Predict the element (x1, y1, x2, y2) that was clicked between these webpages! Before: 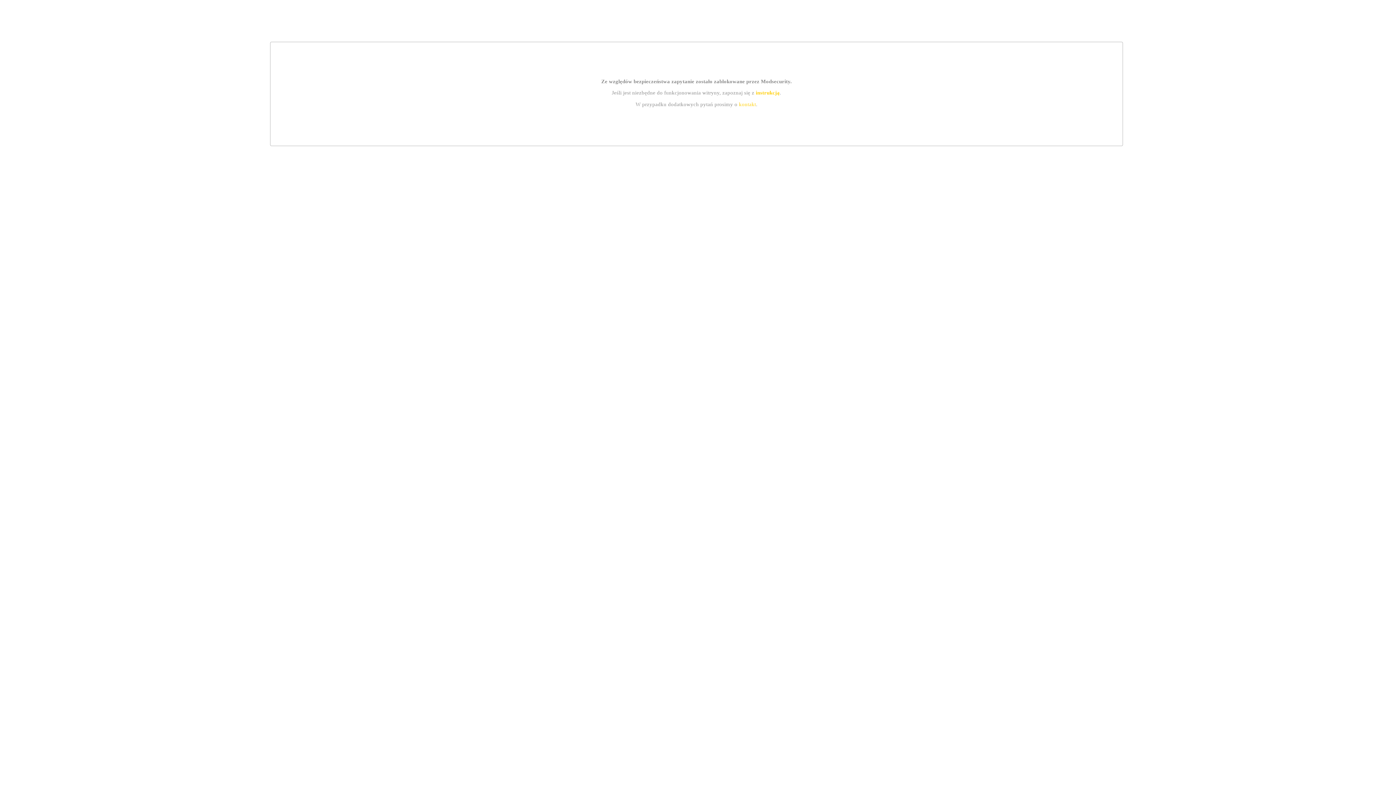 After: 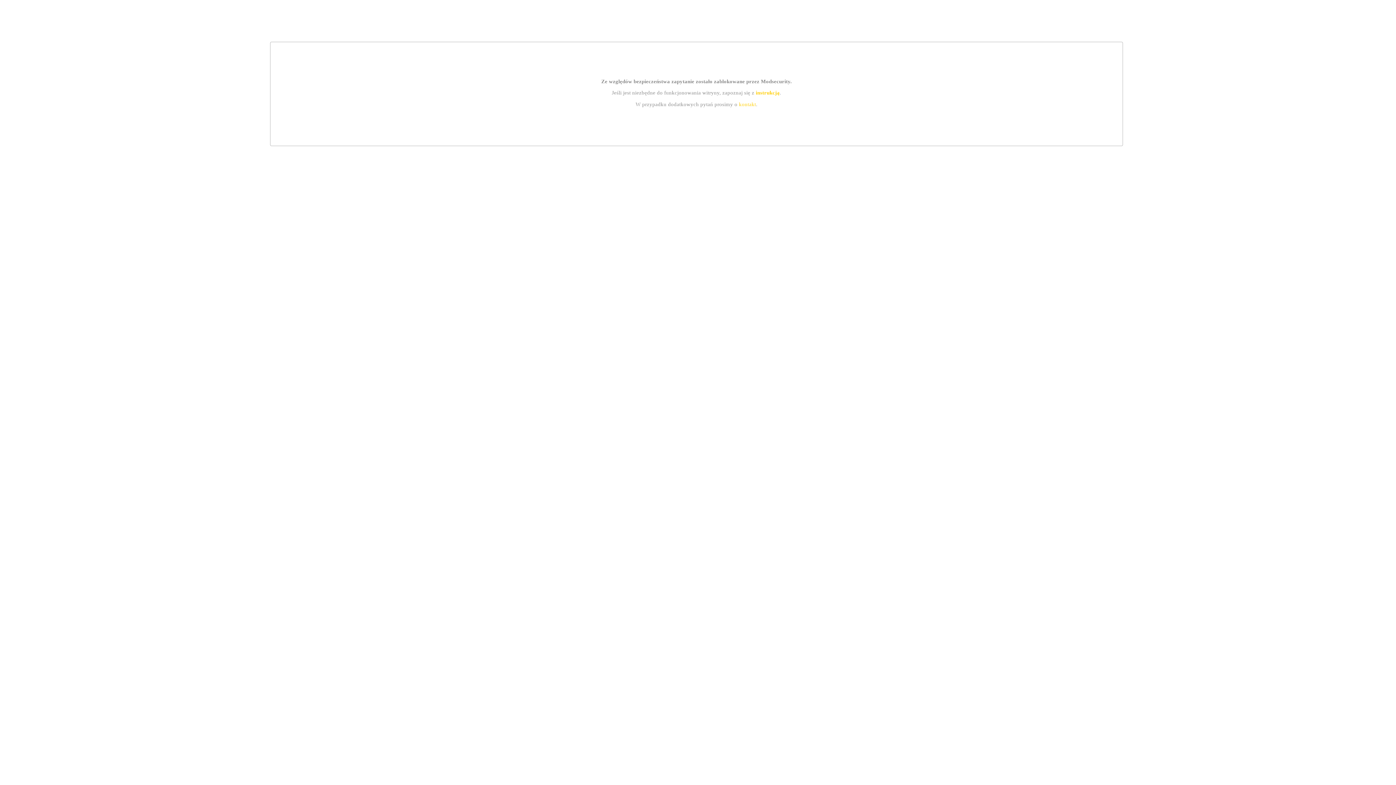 Action: label: instrukcją bbox: (755, 89, 779, 95)